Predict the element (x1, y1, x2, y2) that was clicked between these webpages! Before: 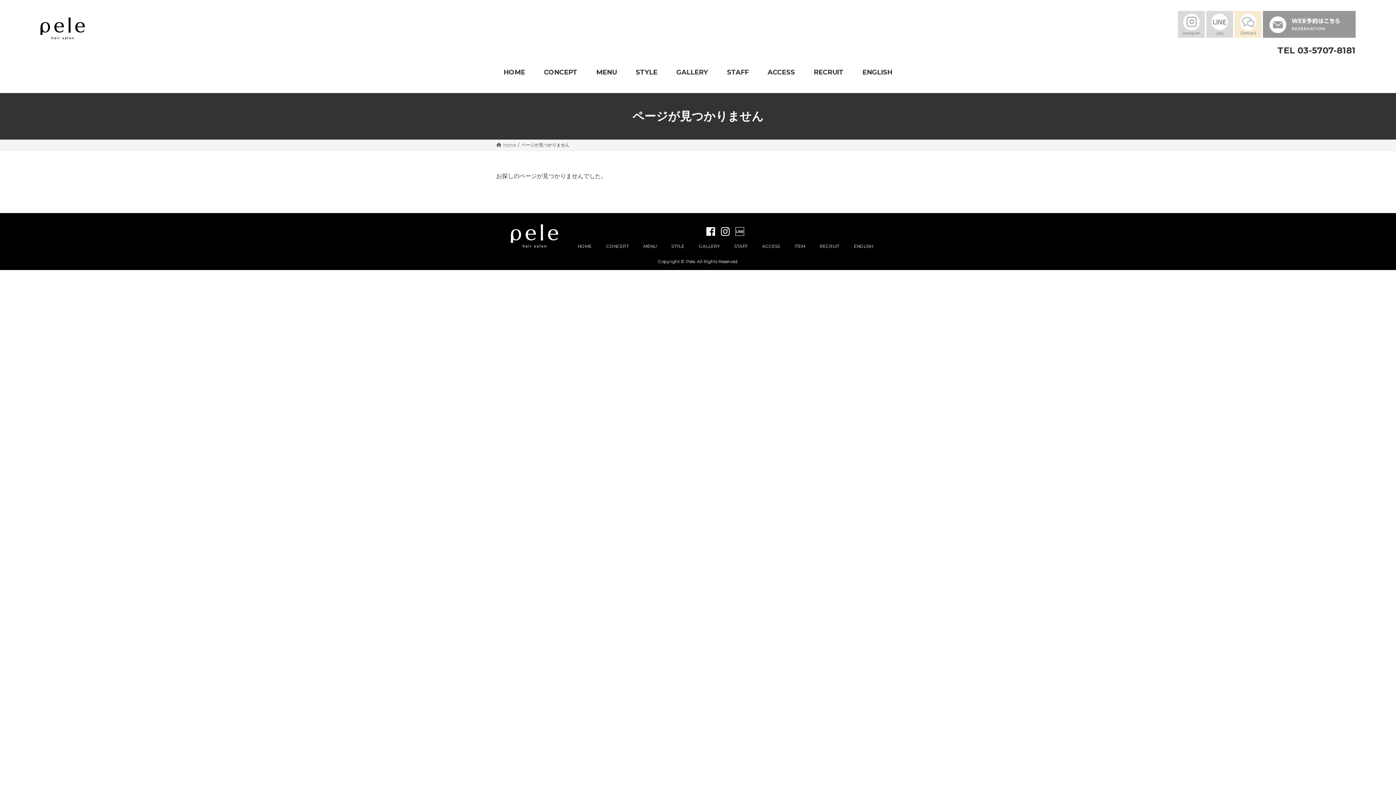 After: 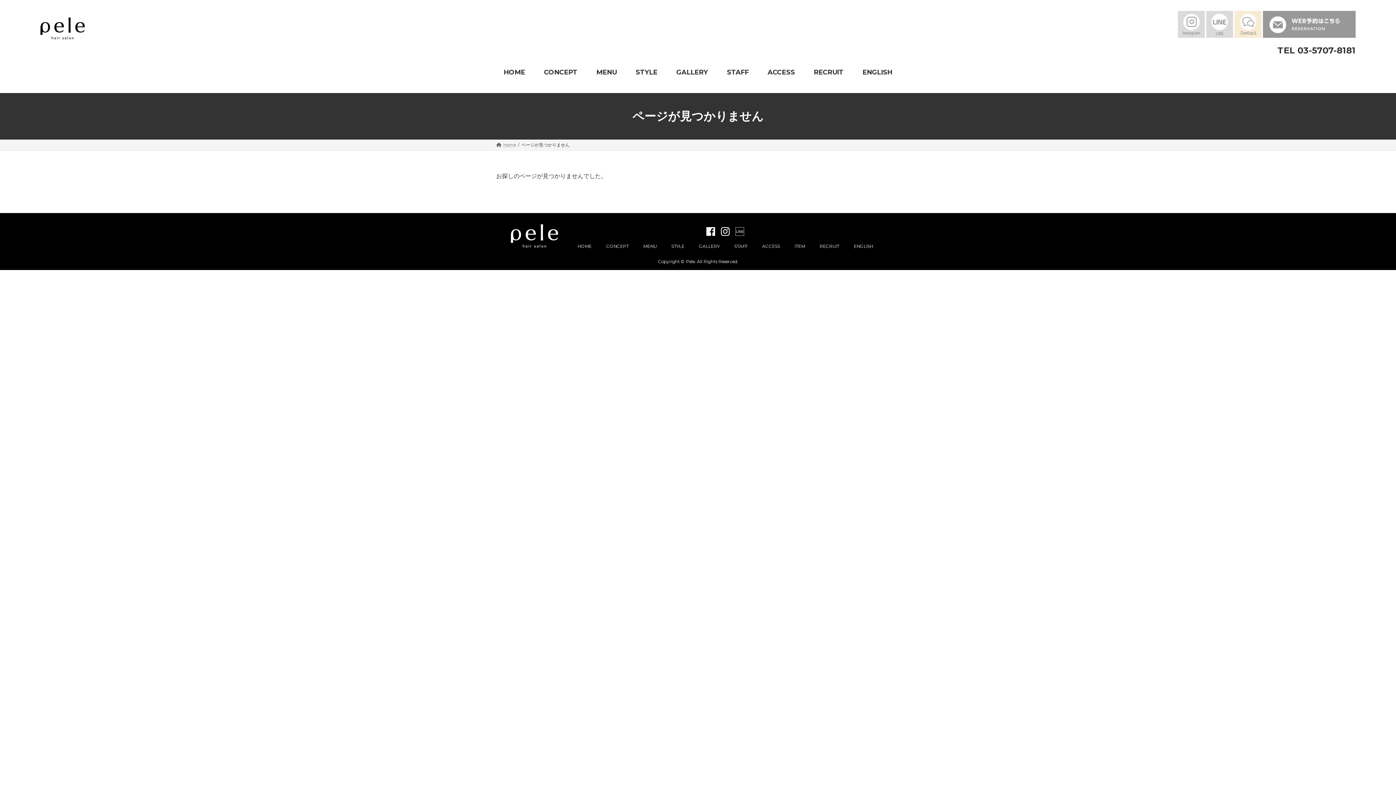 Action: bbox: (732, 224, 747, 239)